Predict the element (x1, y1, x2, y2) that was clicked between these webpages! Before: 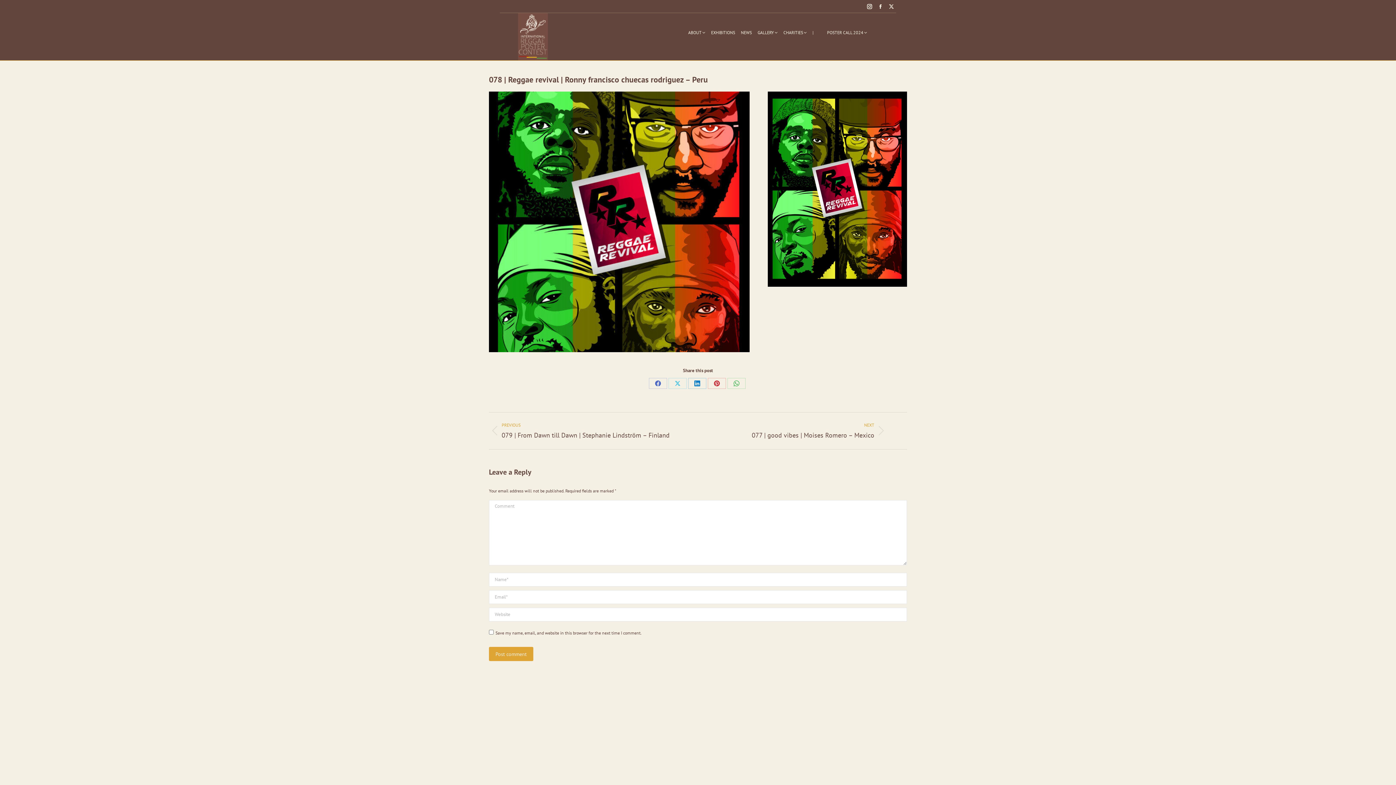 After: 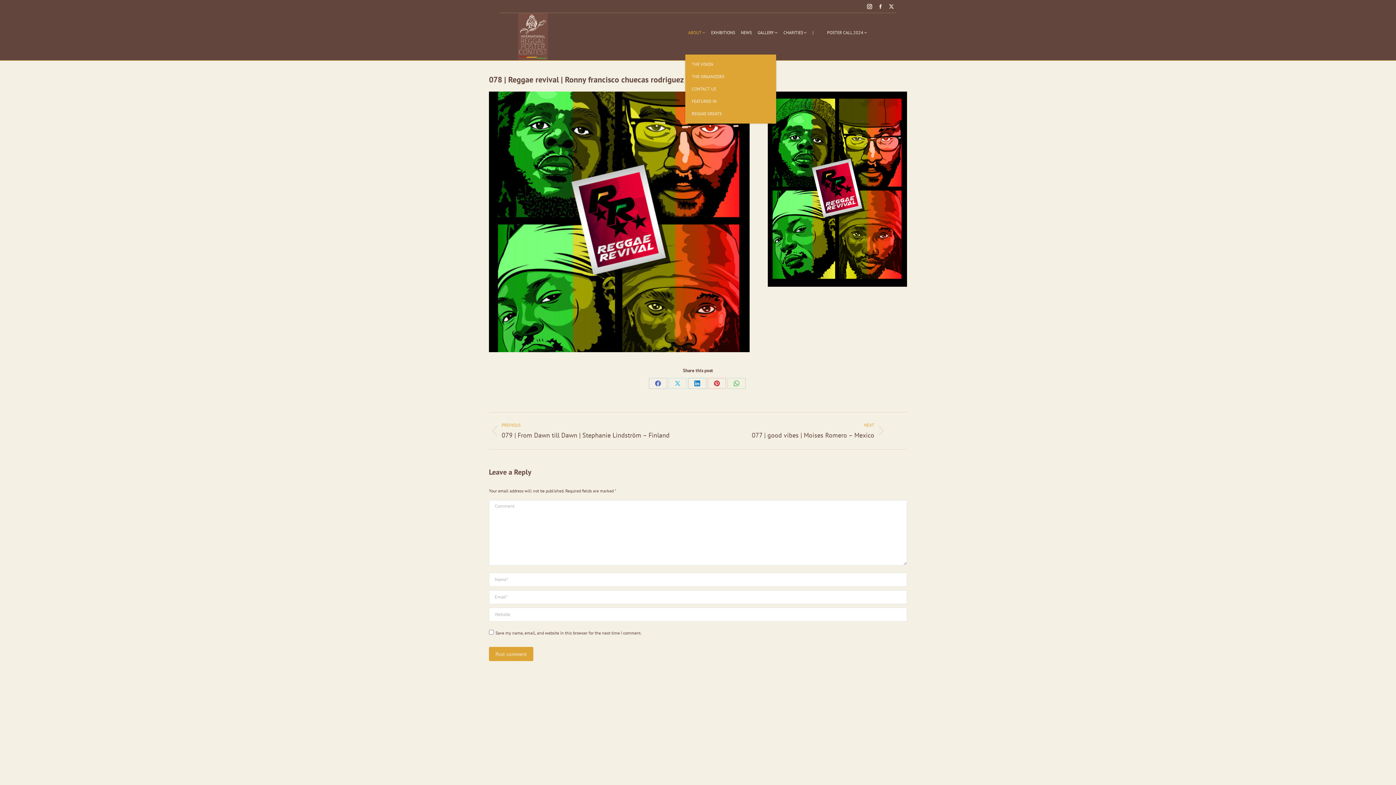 Action: label: ABOUT bbox: (685, 13, 705, 51)